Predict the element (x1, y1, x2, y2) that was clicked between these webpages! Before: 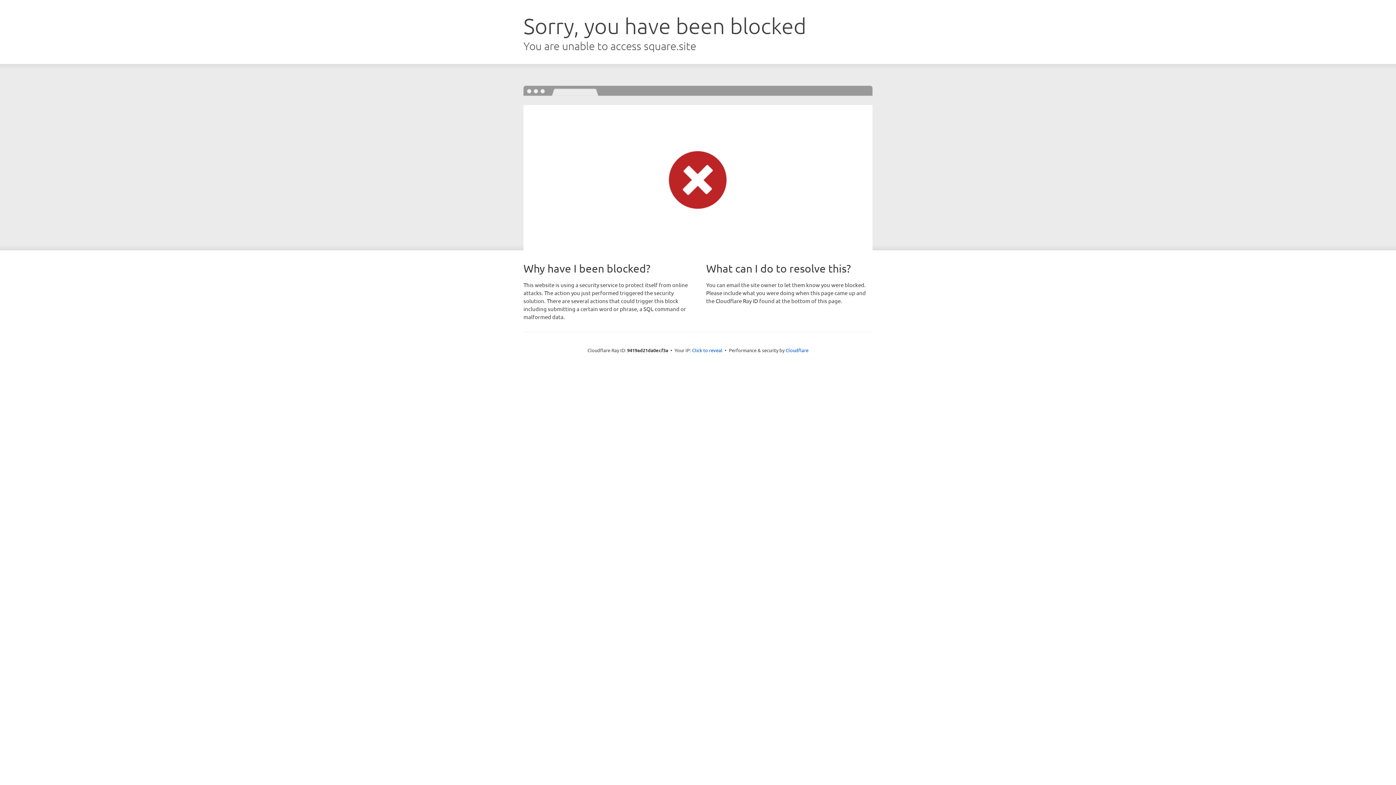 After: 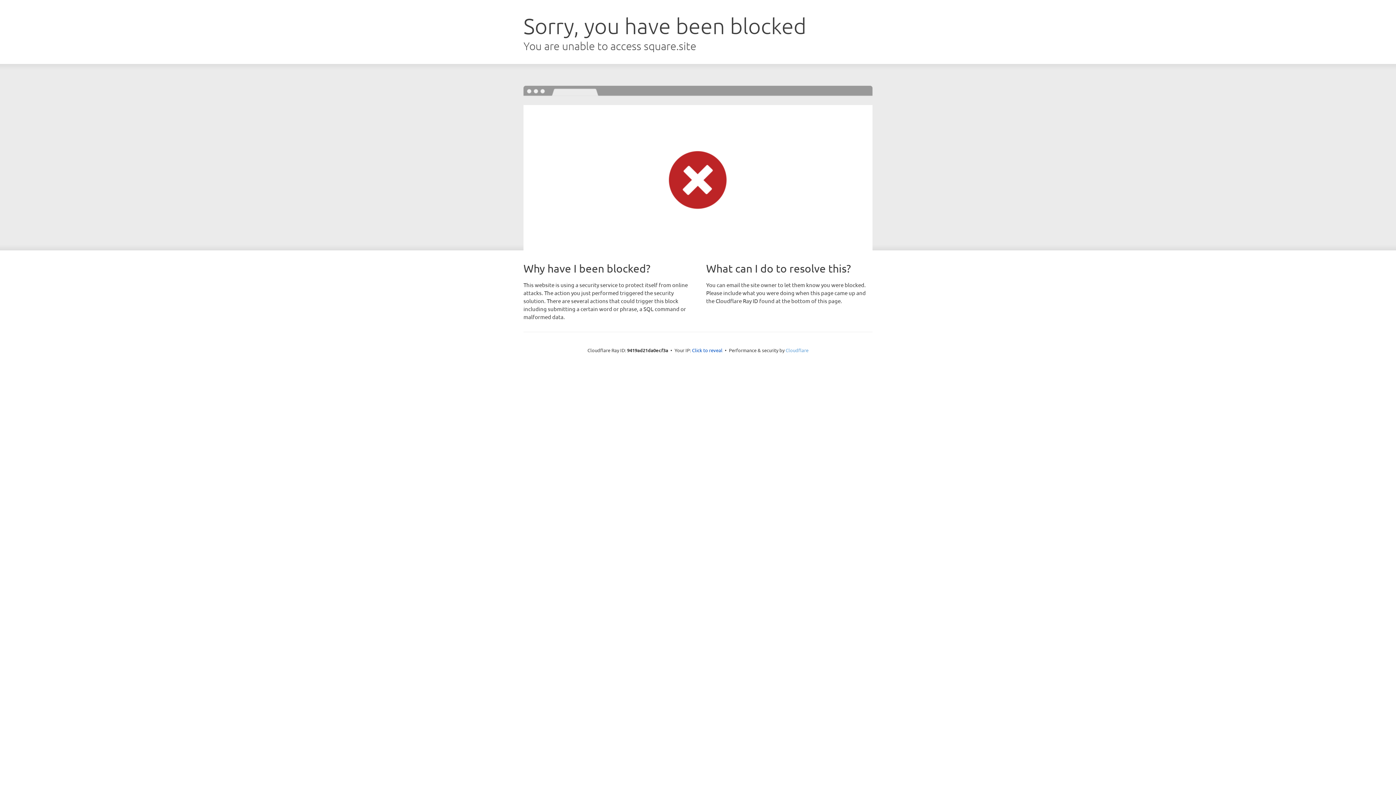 Action: label: Cloudflare bbox: (785, 347, 808, 353)